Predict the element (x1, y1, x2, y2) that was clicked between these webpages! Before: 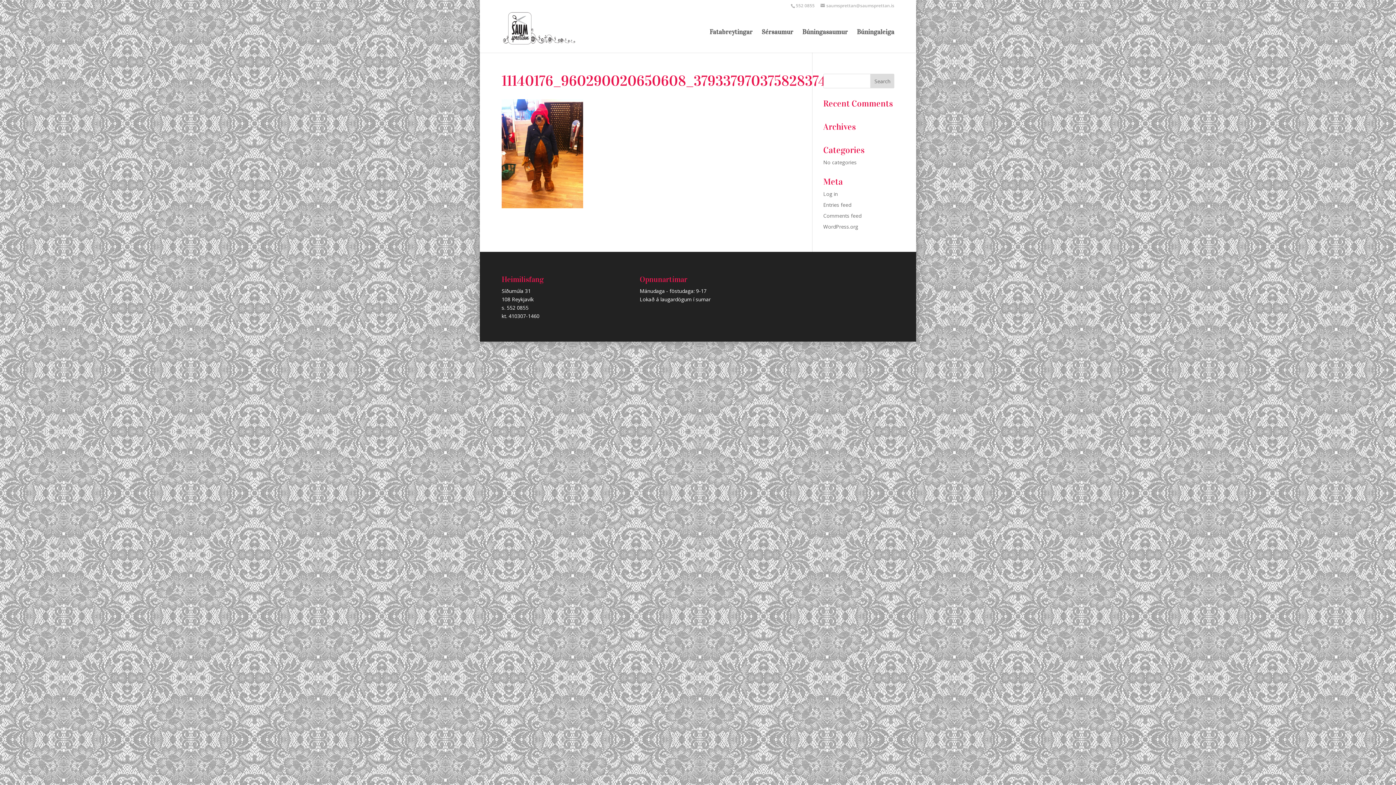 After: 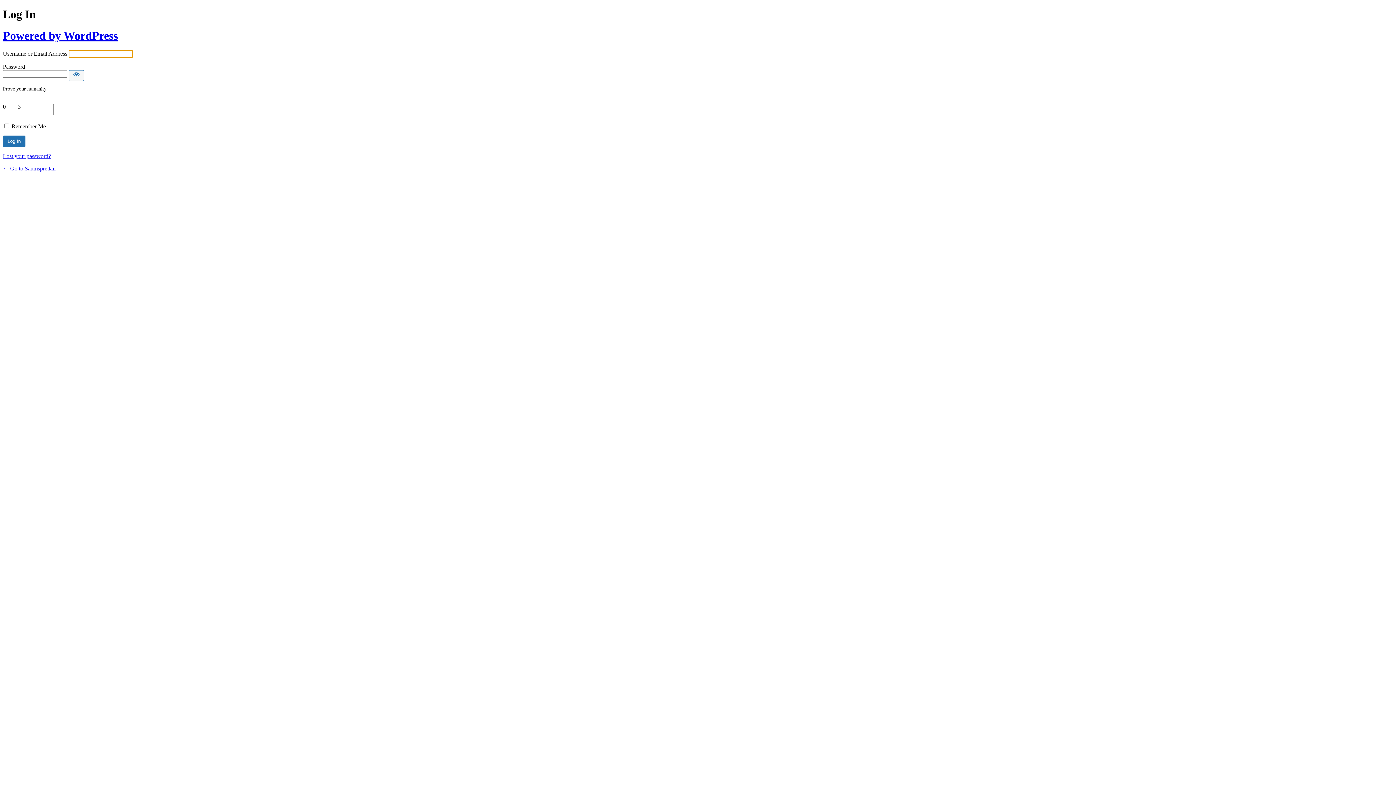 Action: label: Log in bbox: (823, 190, 838, 197)